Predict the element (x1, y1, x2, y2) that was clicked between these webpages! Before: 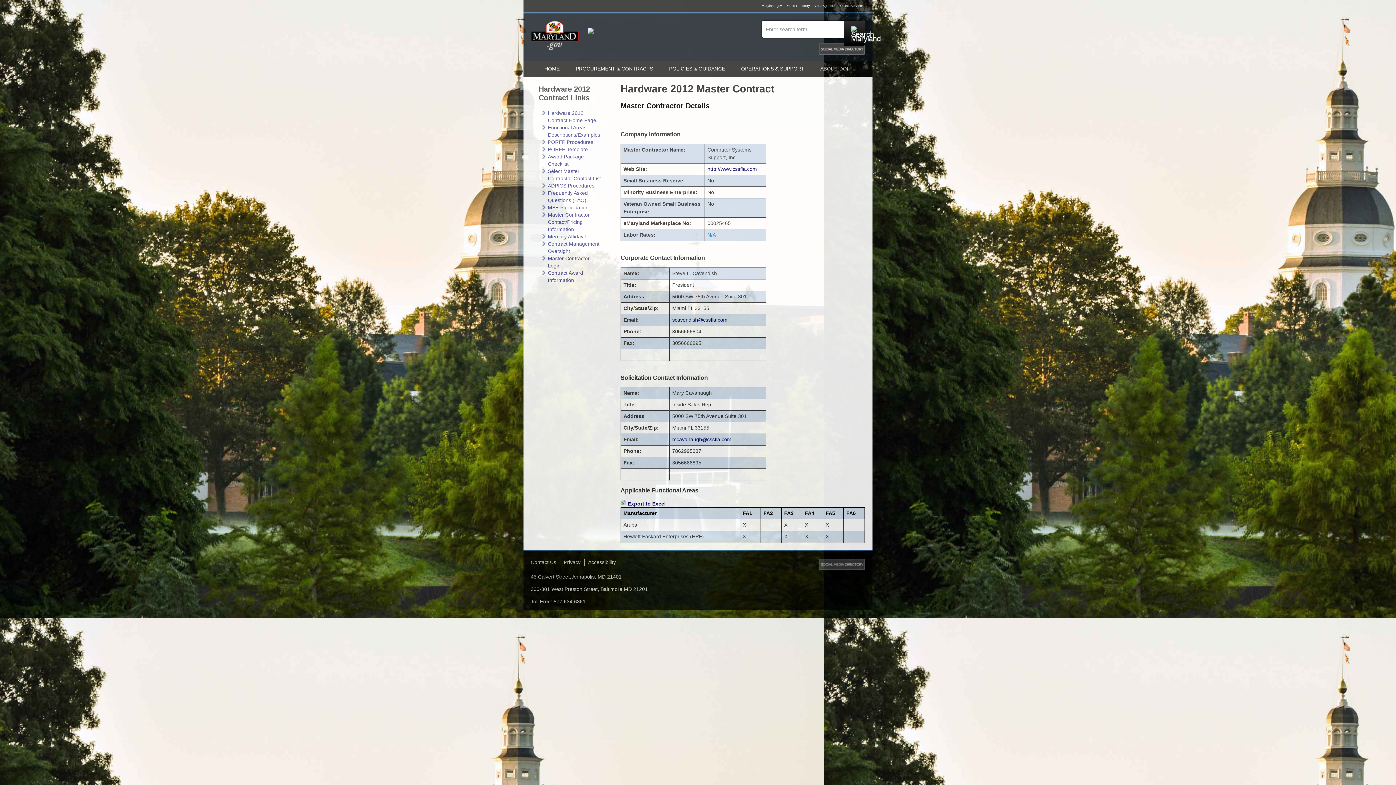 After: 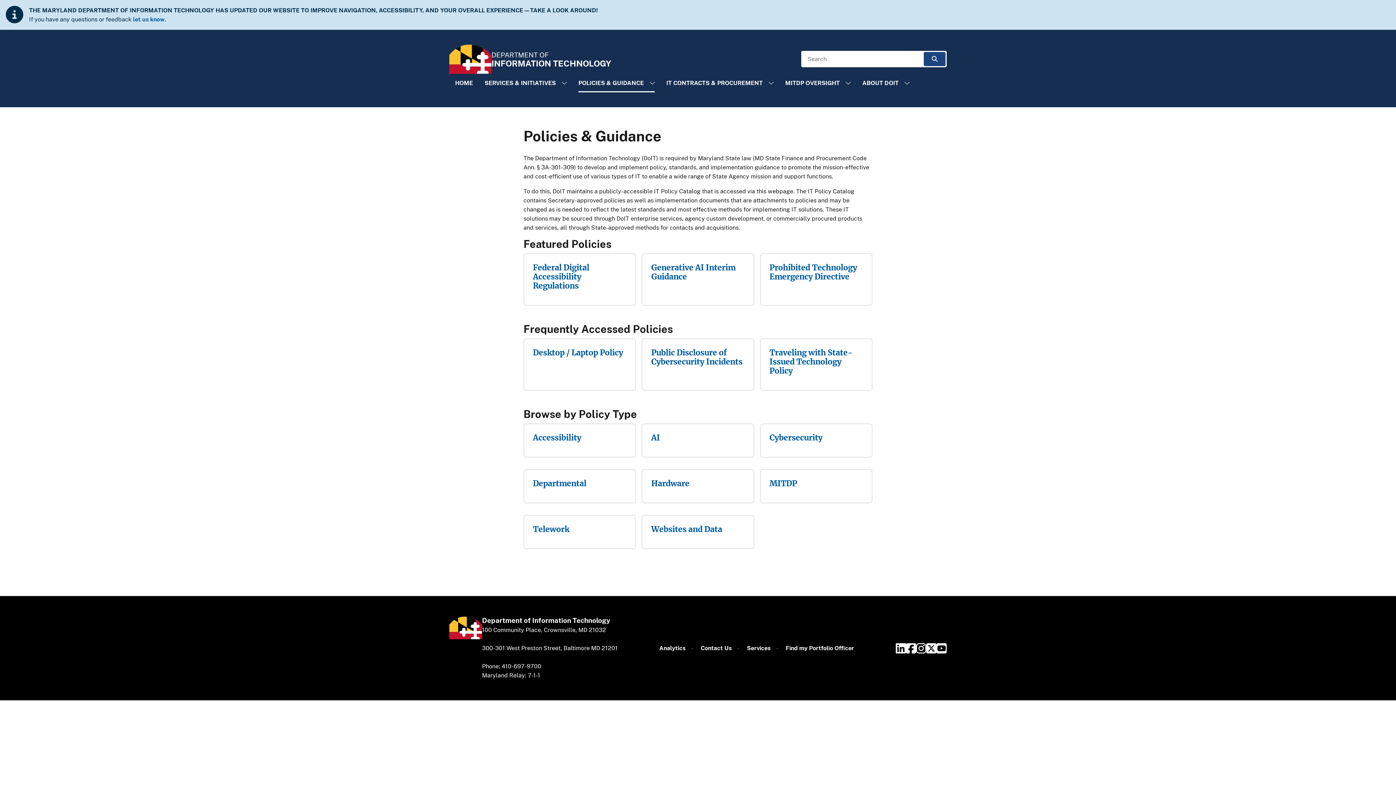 Action: label: POLICIES & GUIDANCE bbox: (662, 60, 732, 76)